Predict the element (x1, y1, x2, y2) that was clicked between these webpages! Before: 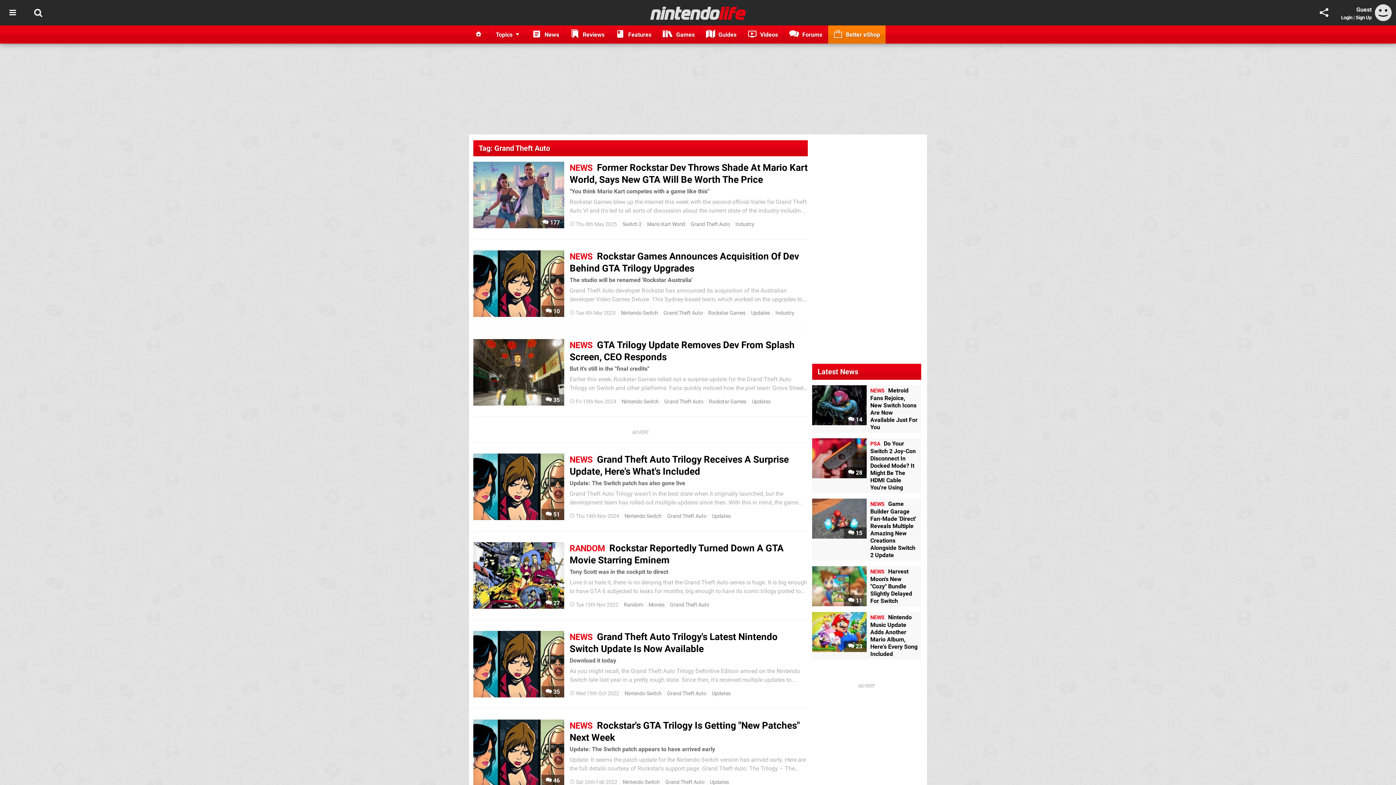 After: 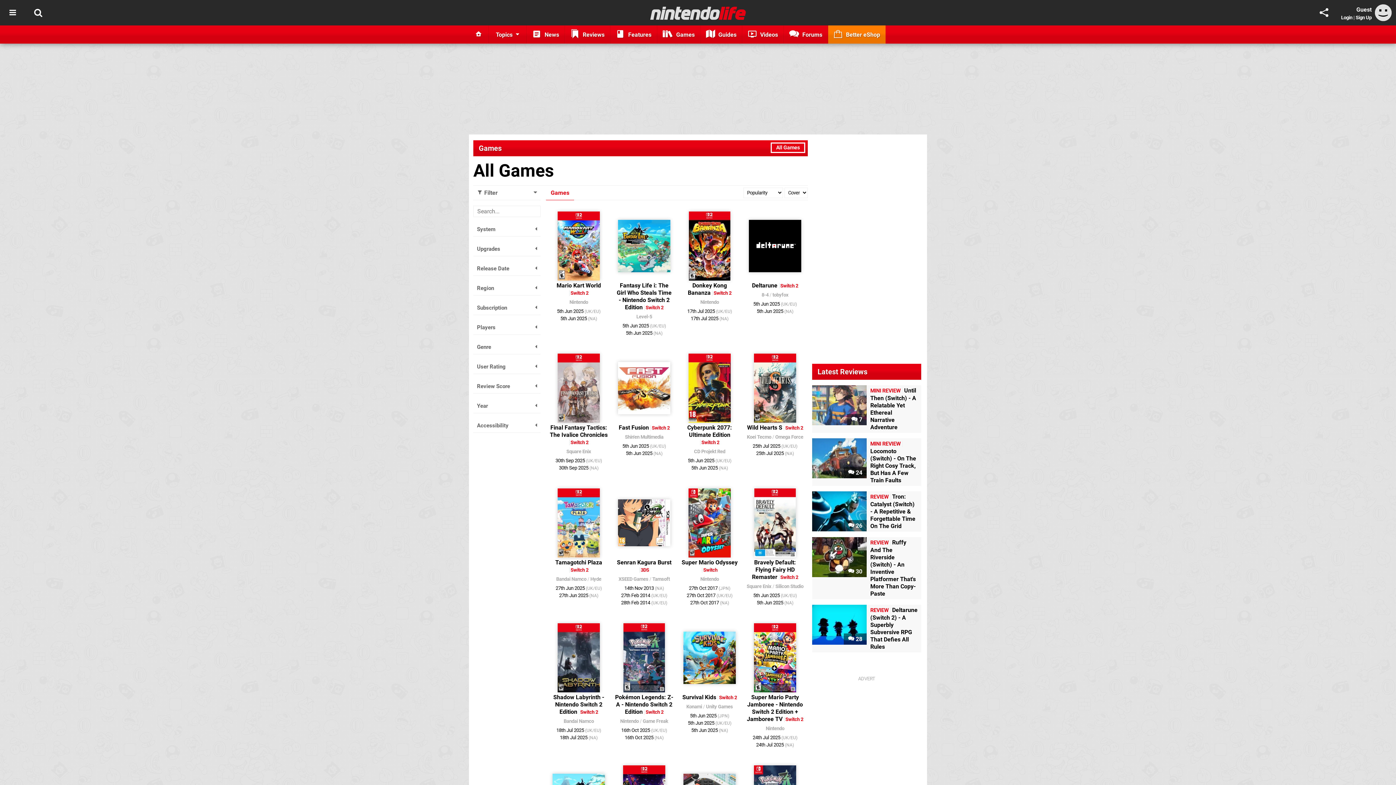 Action: bbox: (657, 25, 700, 43) label:  Games